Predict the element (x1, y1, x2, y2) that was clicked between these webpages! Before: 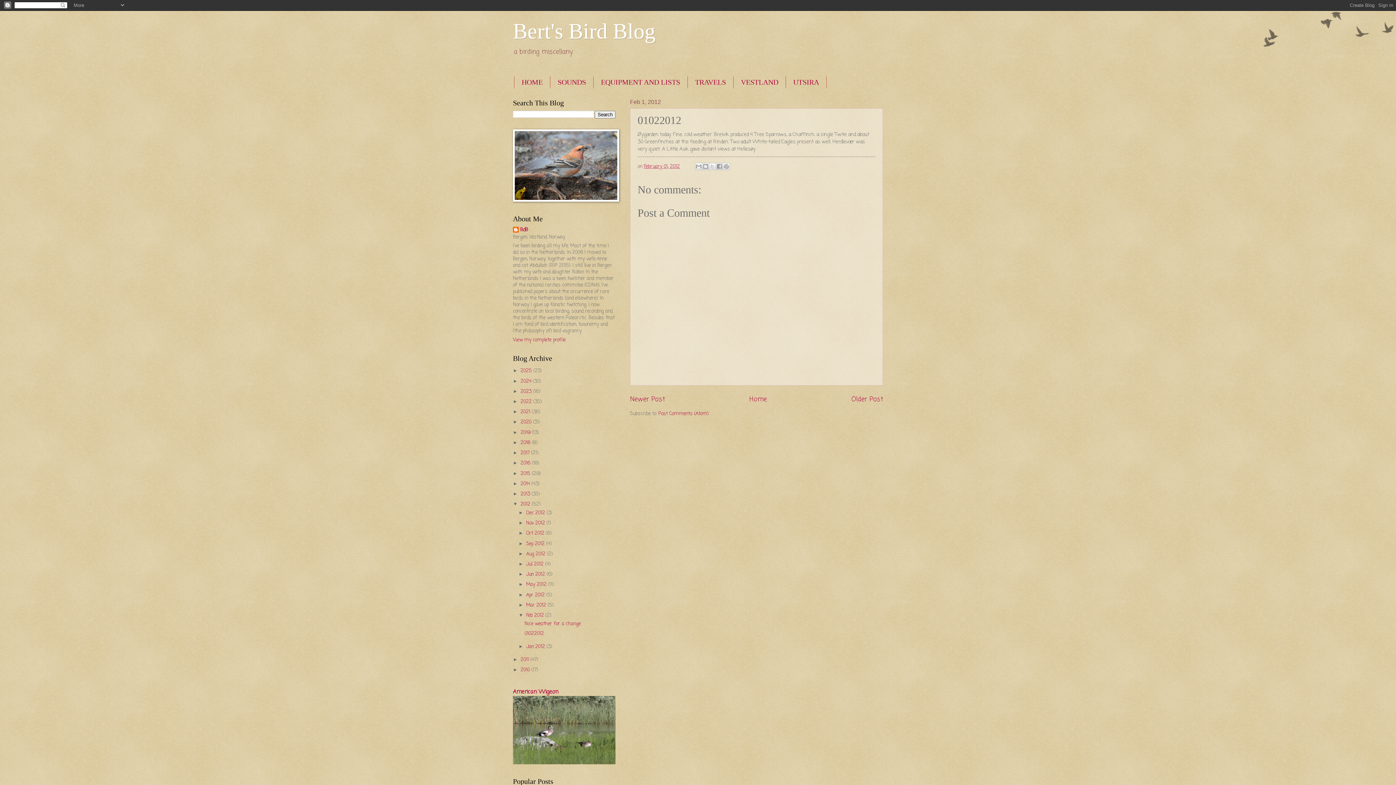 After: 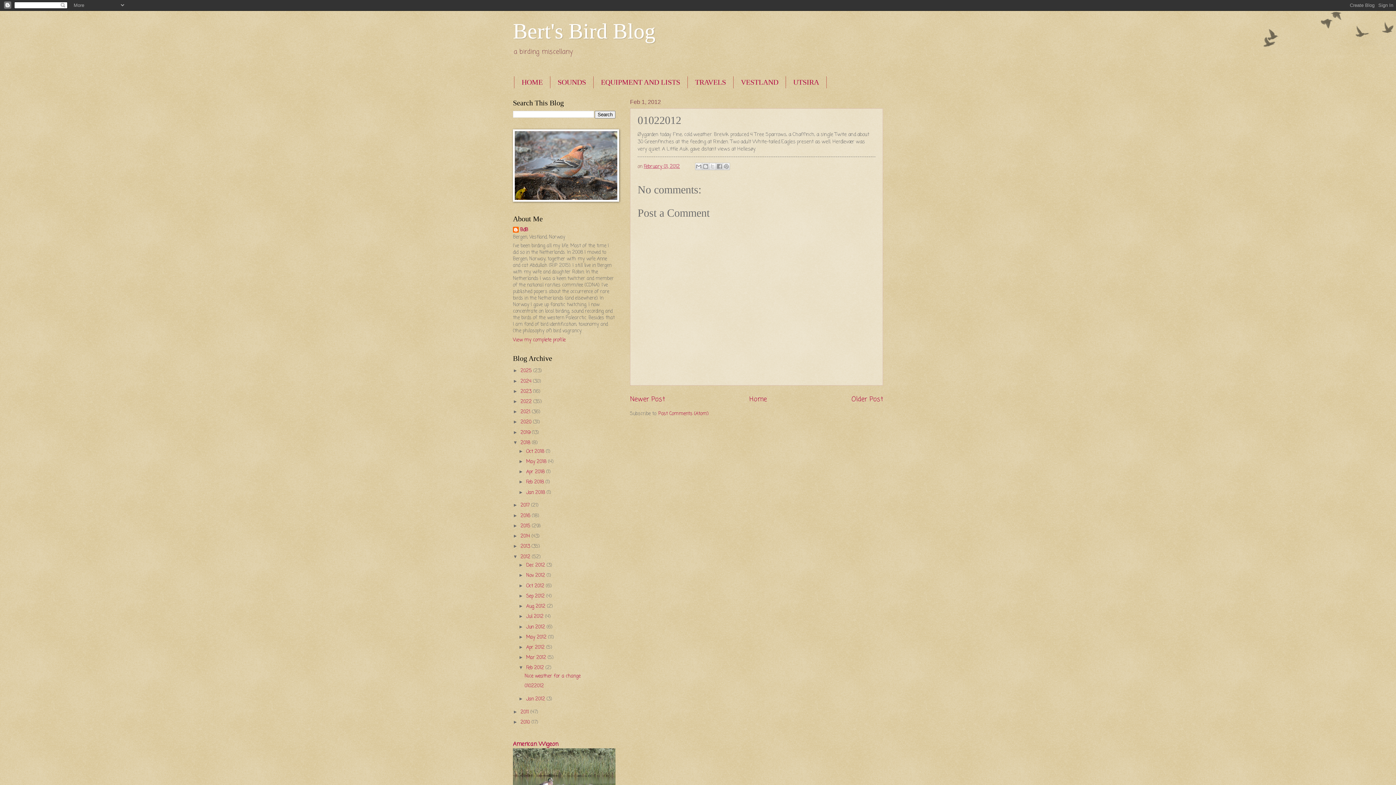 Action: bbox: (513, 439, 520, 445) label: ►  